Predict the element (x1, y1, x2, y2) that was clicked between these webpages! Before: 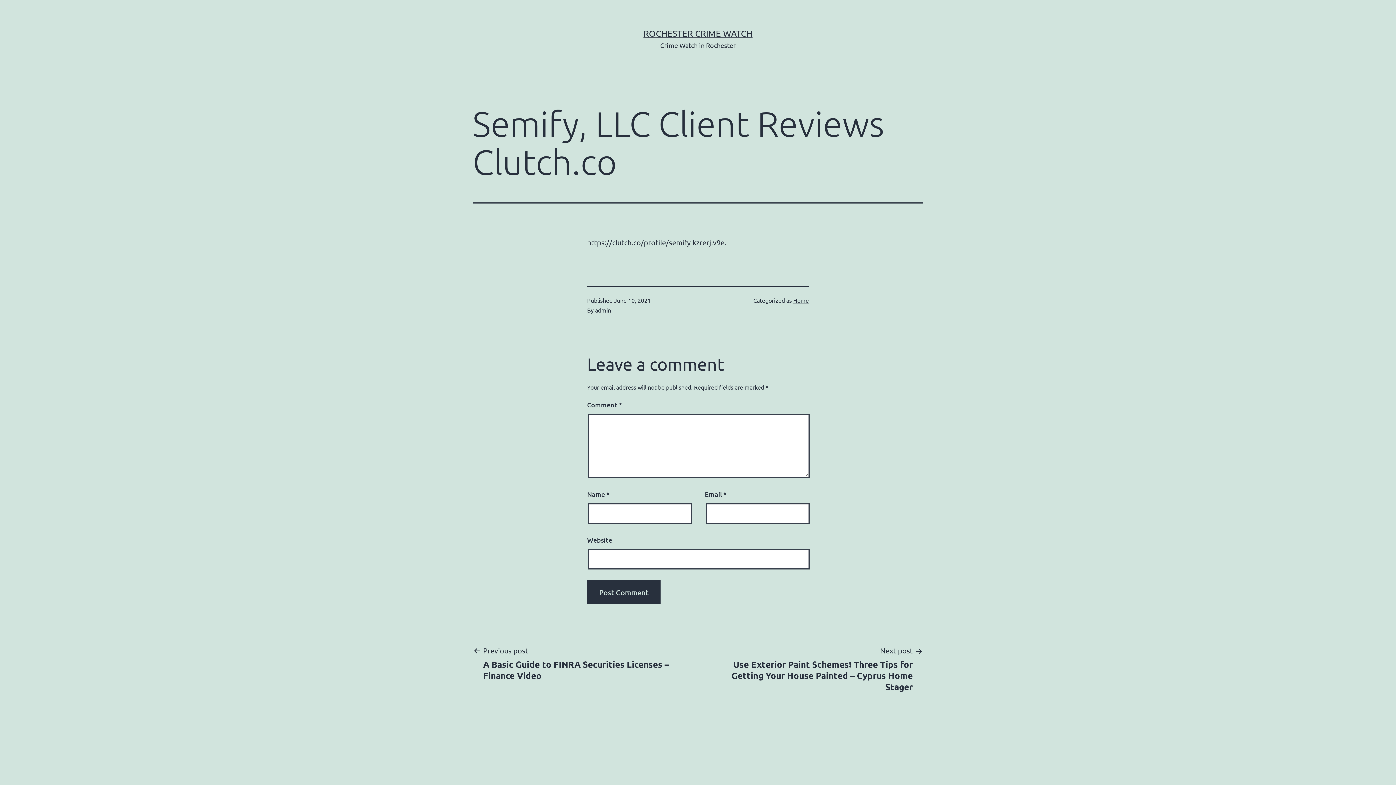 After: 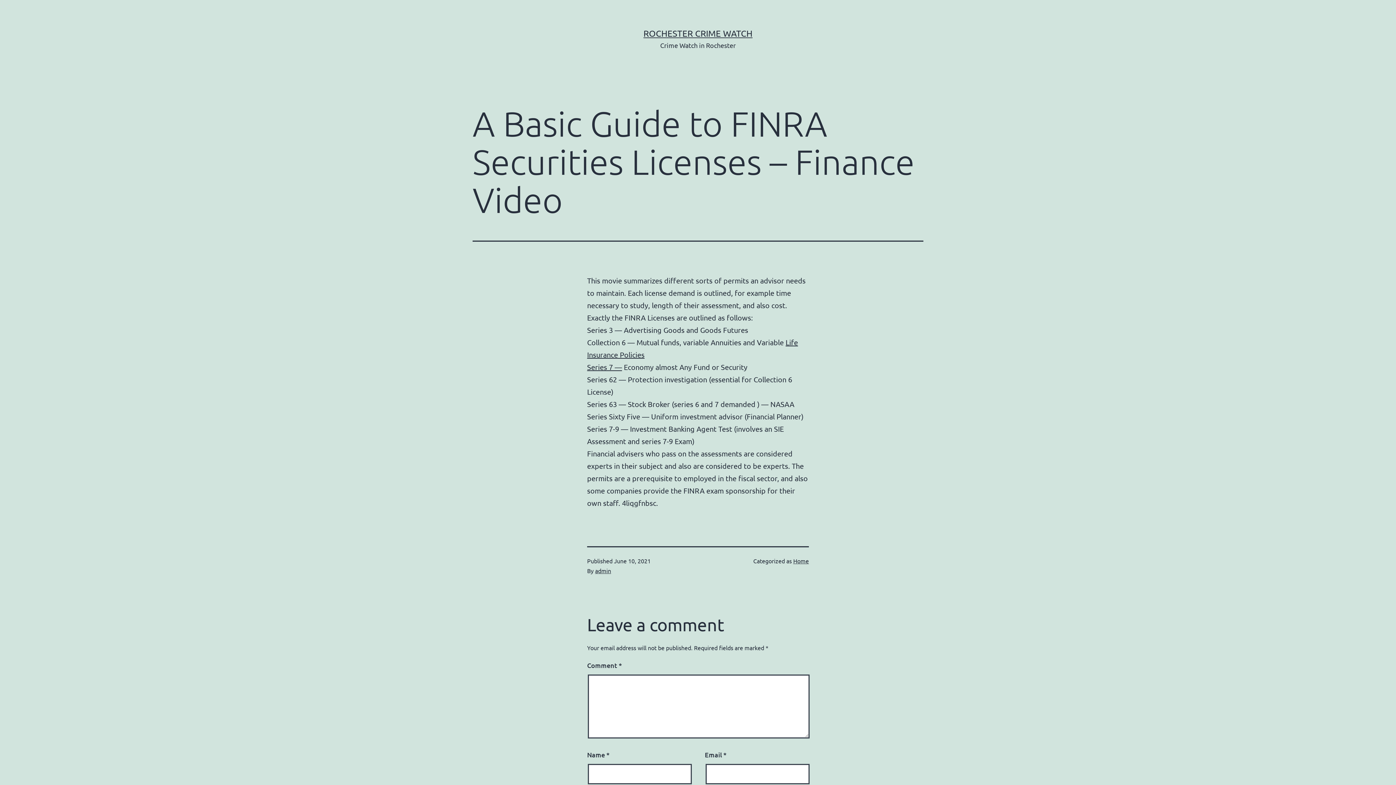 Action: label: Previous post

A Basic Guide to FINRA Securities Licenses – Finance Video bbox: (472, 644, 694, 681)